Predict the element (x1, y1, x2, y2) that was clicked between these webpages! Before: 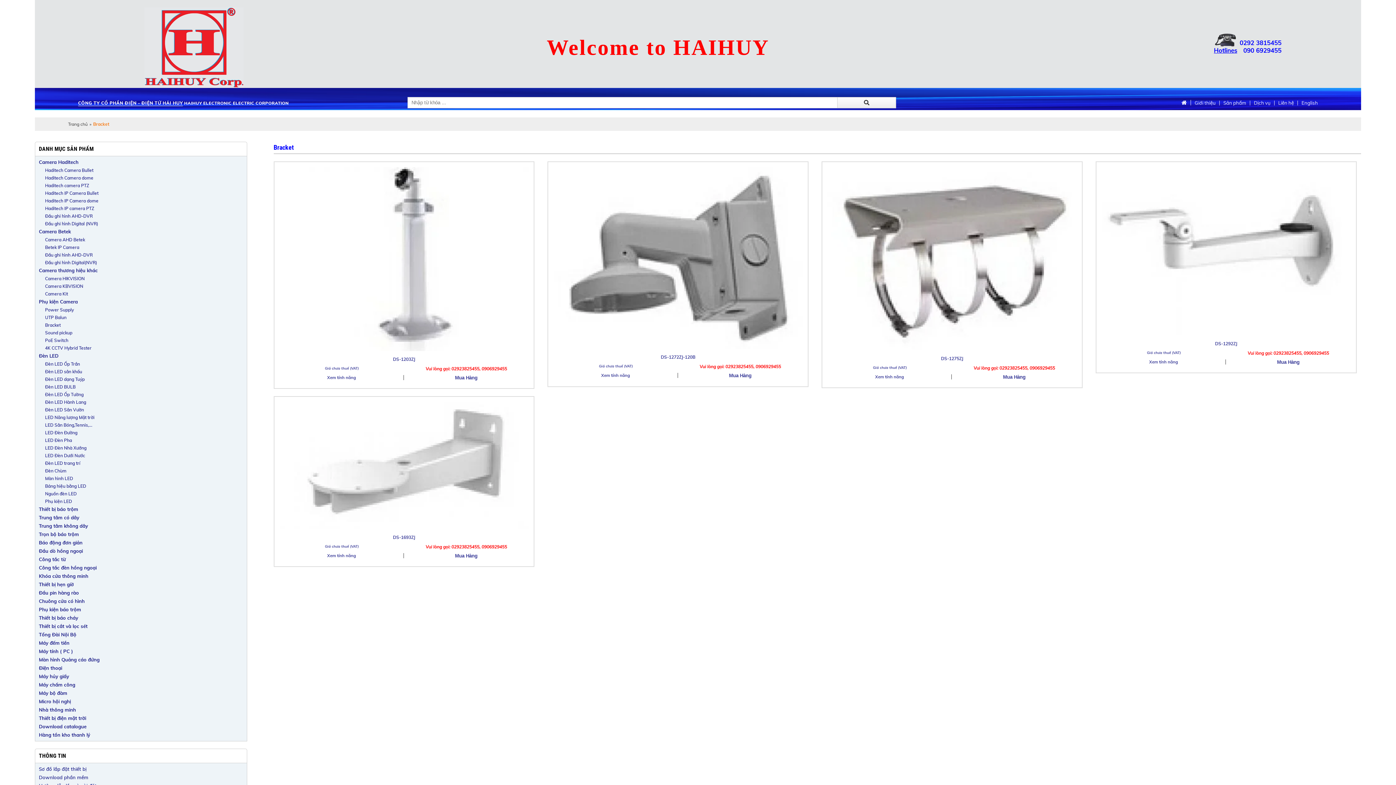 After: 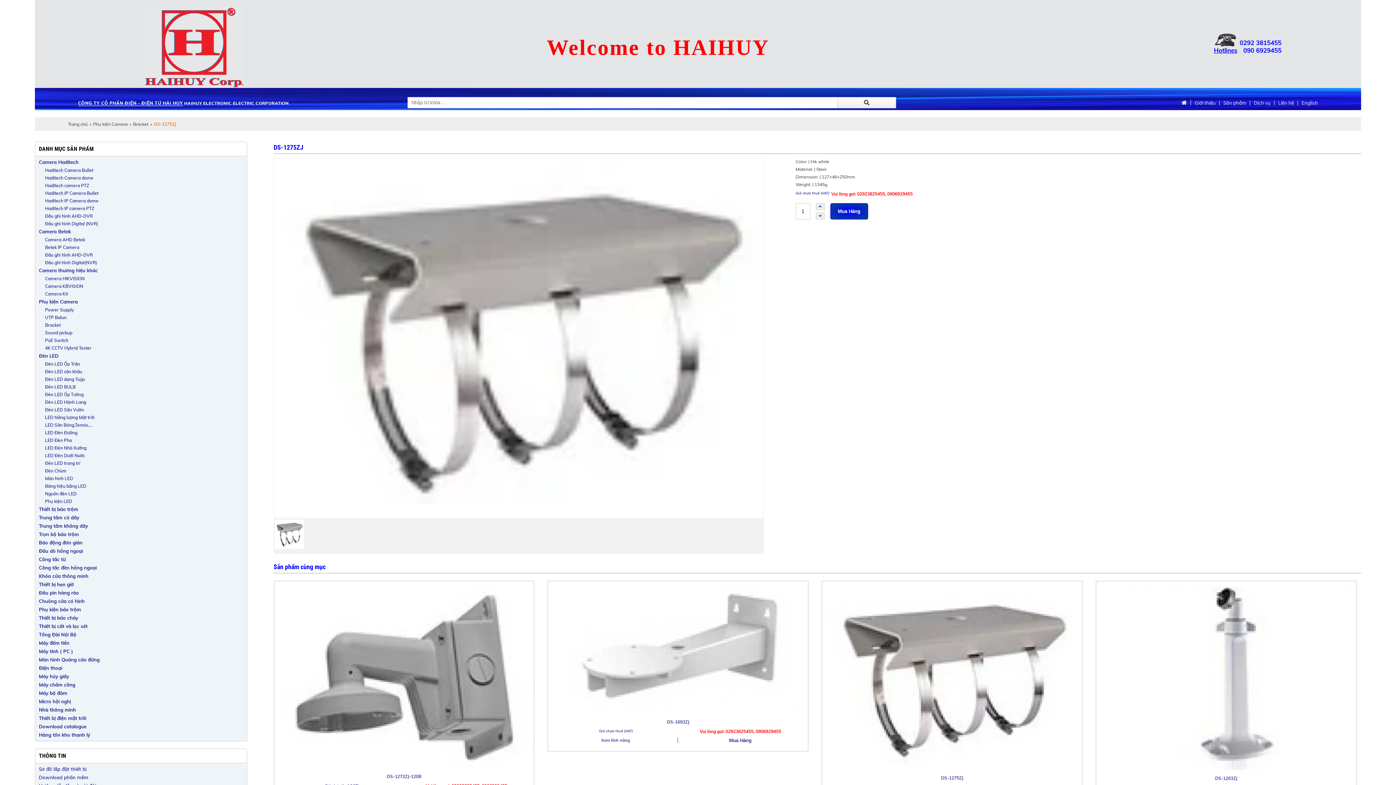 Action: bbox: (827, 167, 1076, 350)